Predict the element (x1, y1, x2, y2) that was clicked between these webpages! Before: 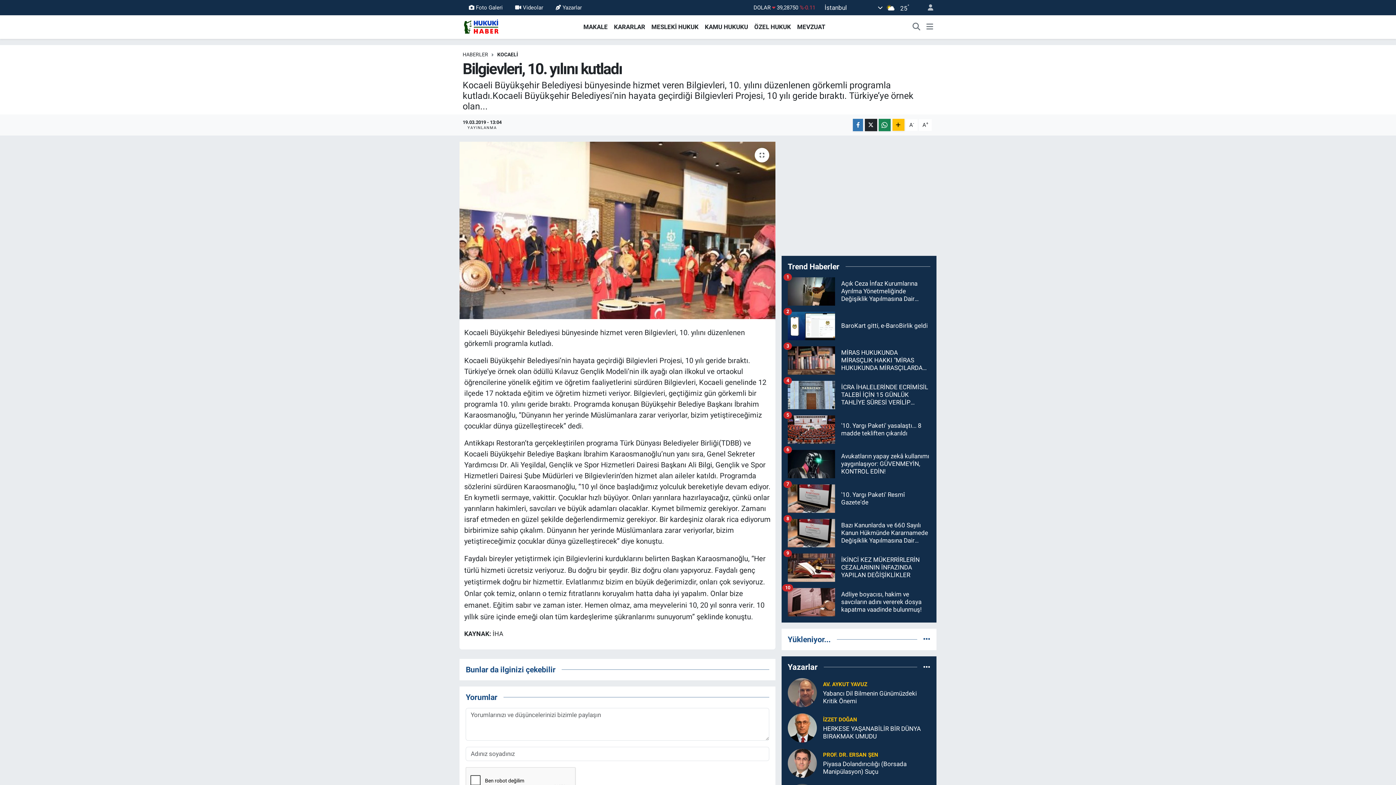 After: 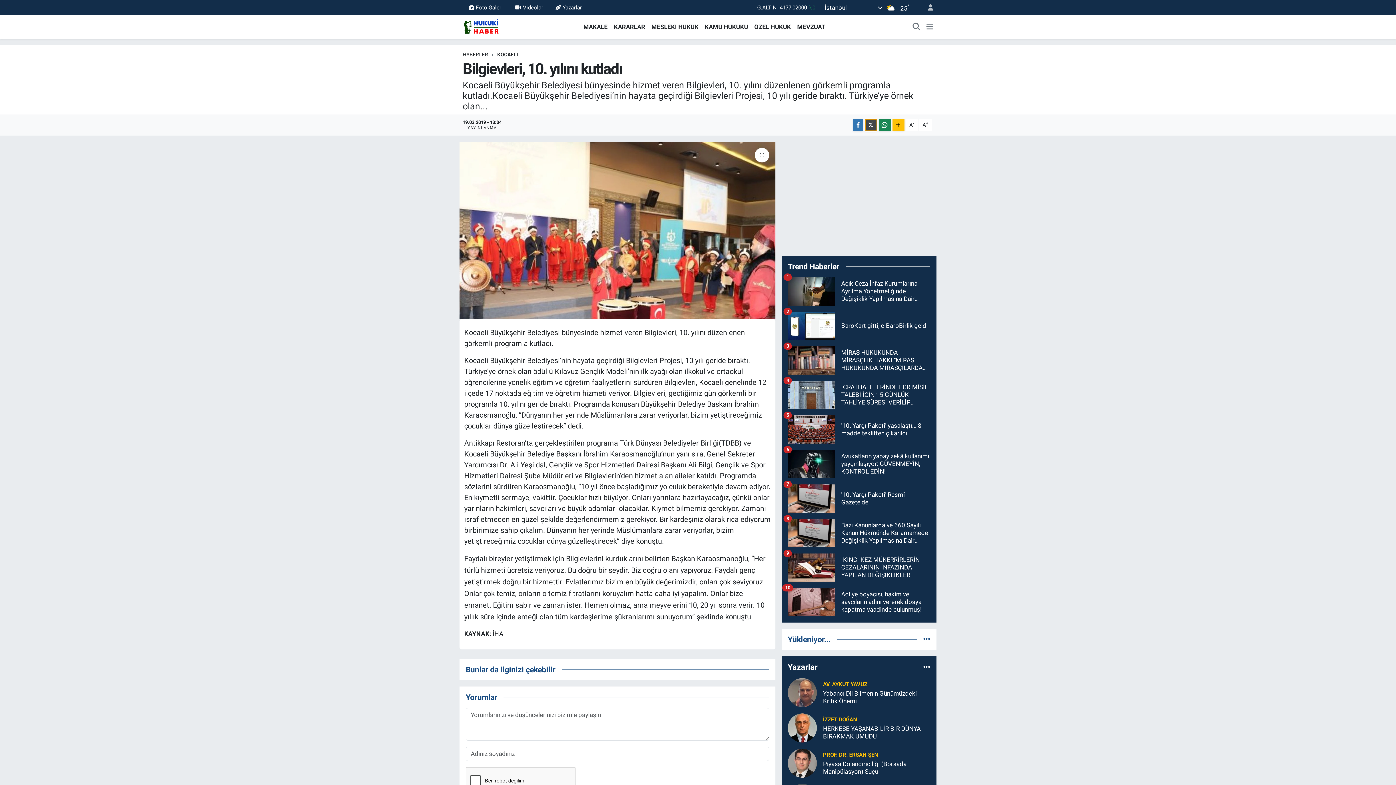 Action: bbox: (864, 119, 877, 131)